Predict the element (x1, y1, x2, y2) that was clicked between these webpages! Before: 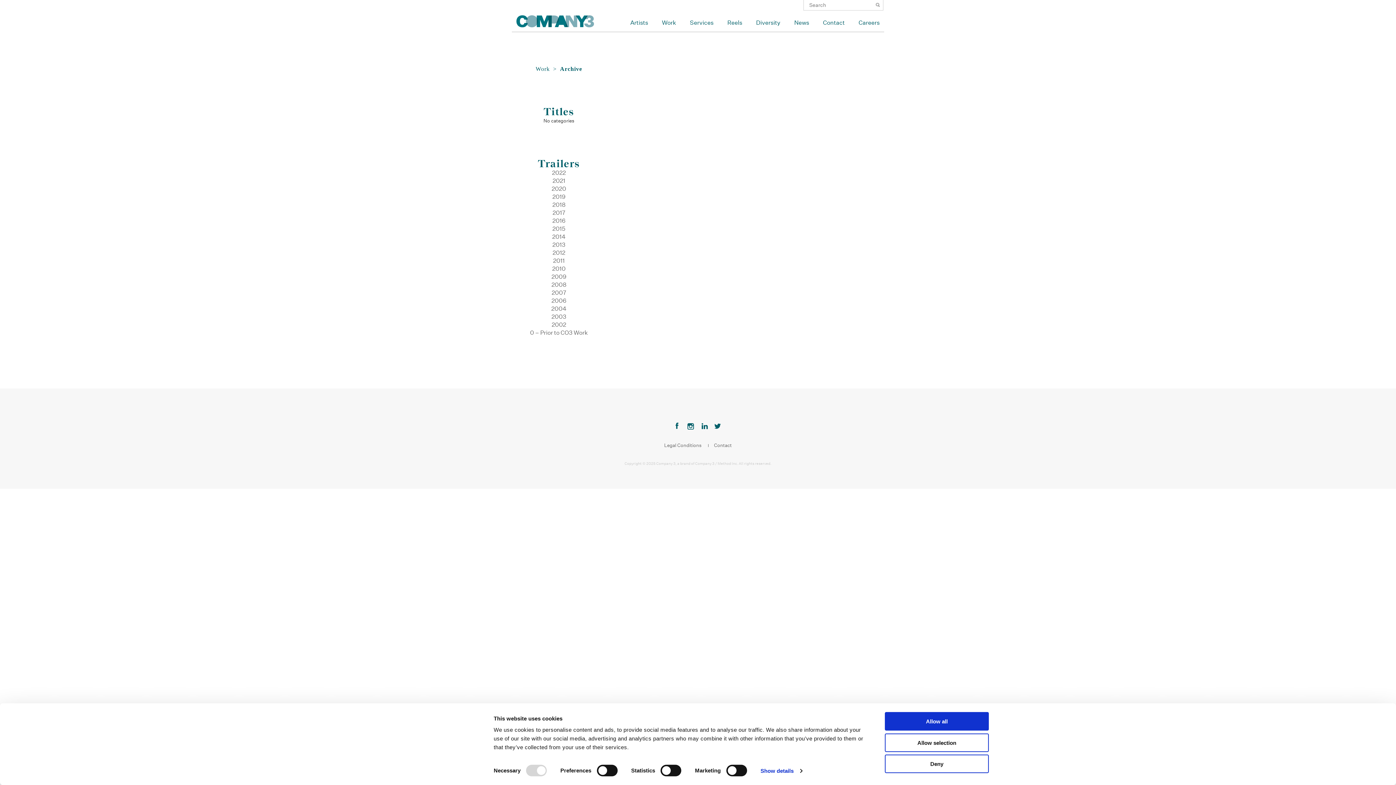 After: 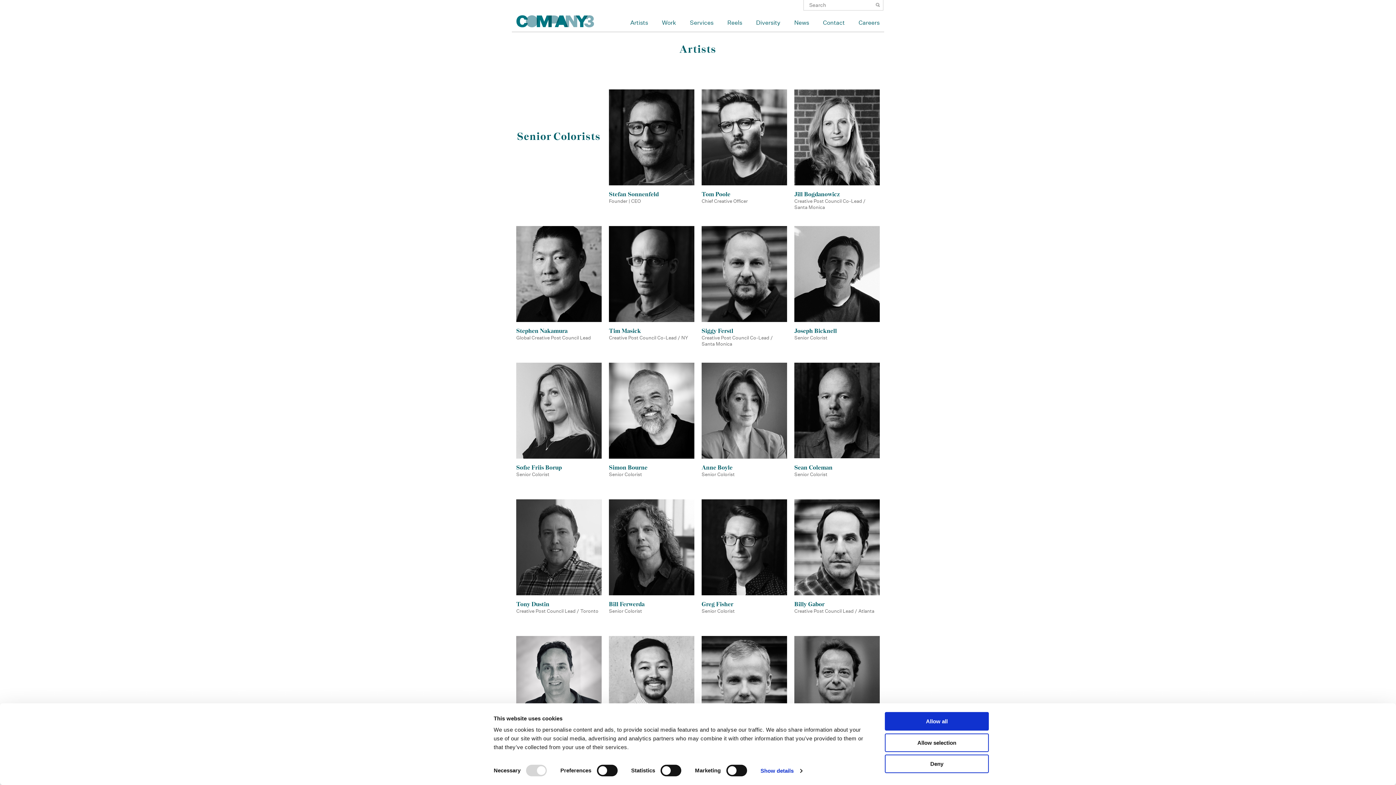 Action: label: Artists bbox: (630, 19, 648, 26)